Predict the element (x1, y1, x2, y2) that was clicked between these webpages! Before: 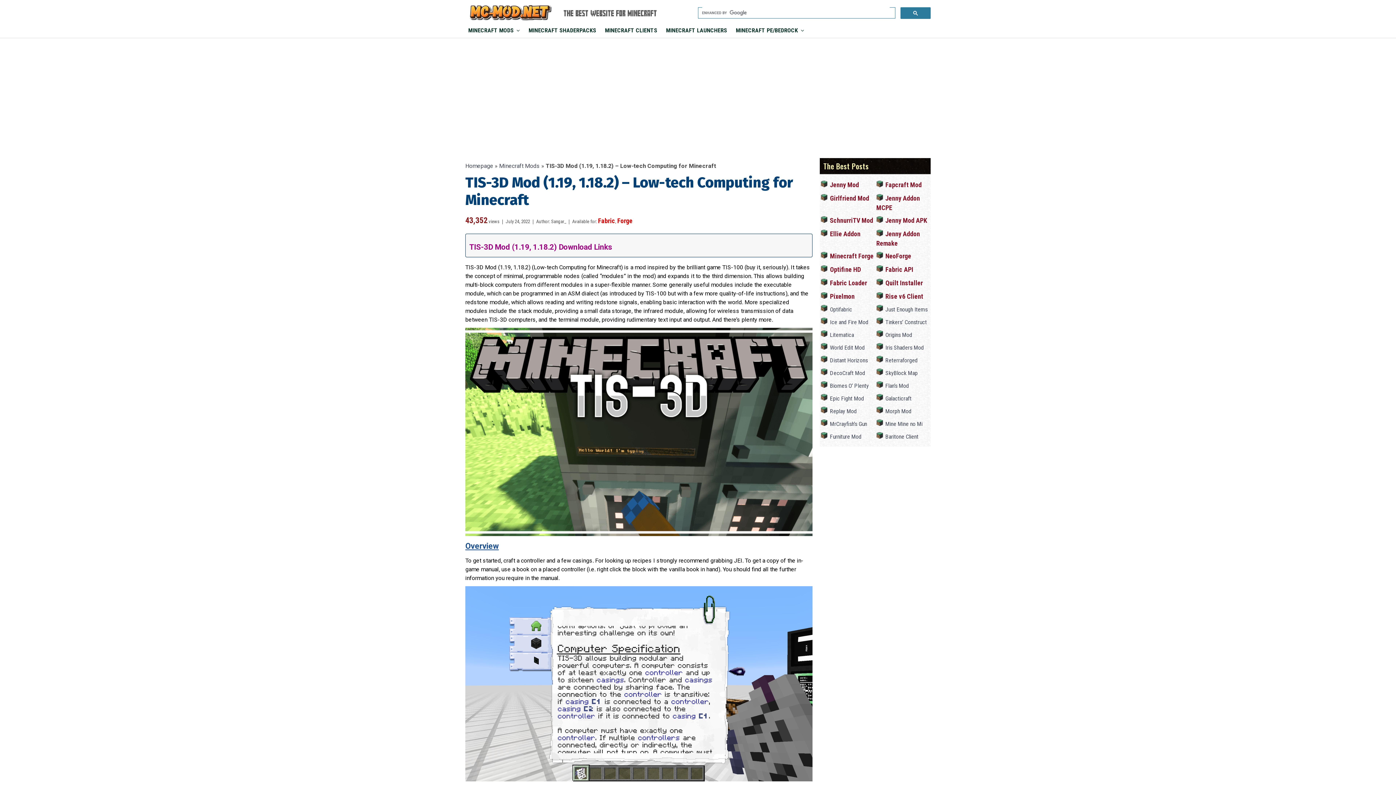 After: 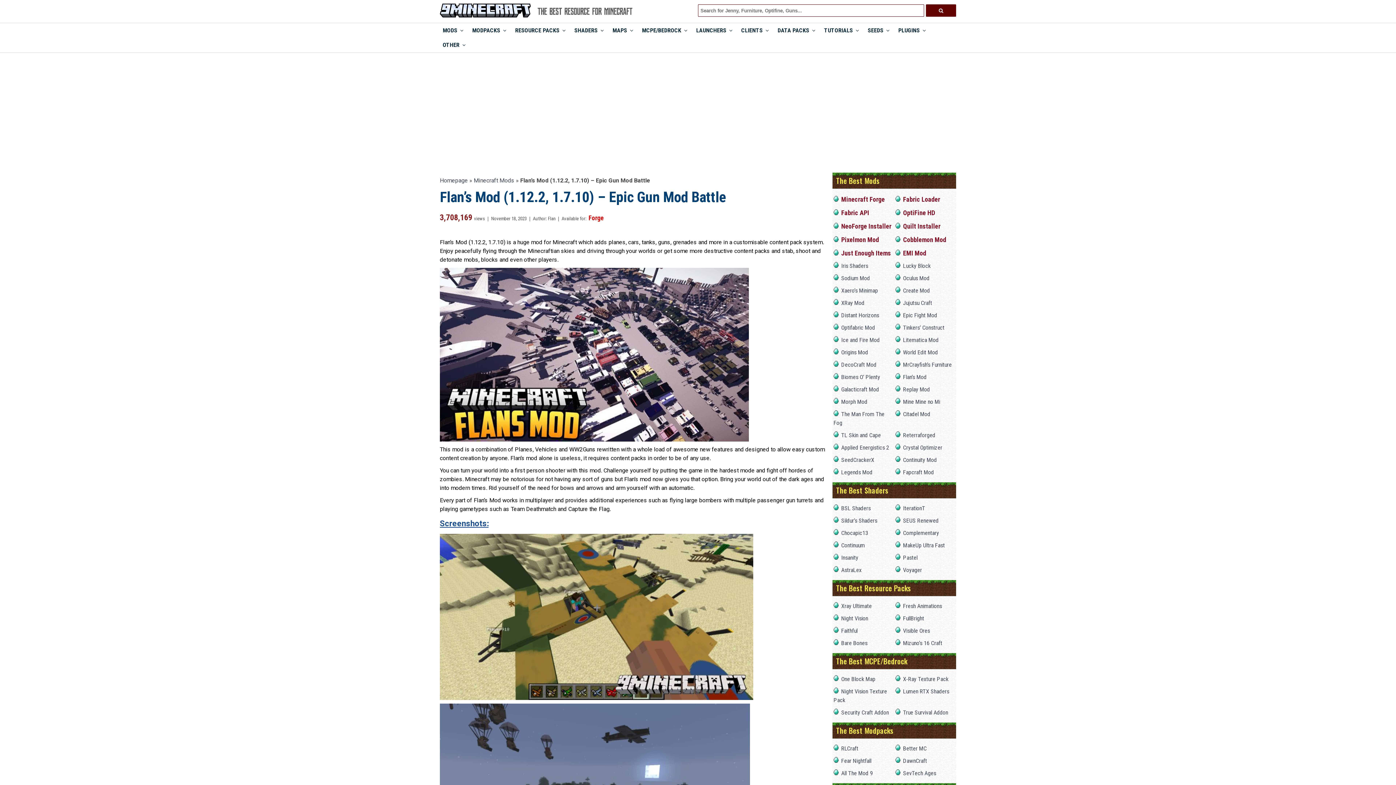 Action: label: Flan’s Mod bbox: (885, 382, 909, 389)